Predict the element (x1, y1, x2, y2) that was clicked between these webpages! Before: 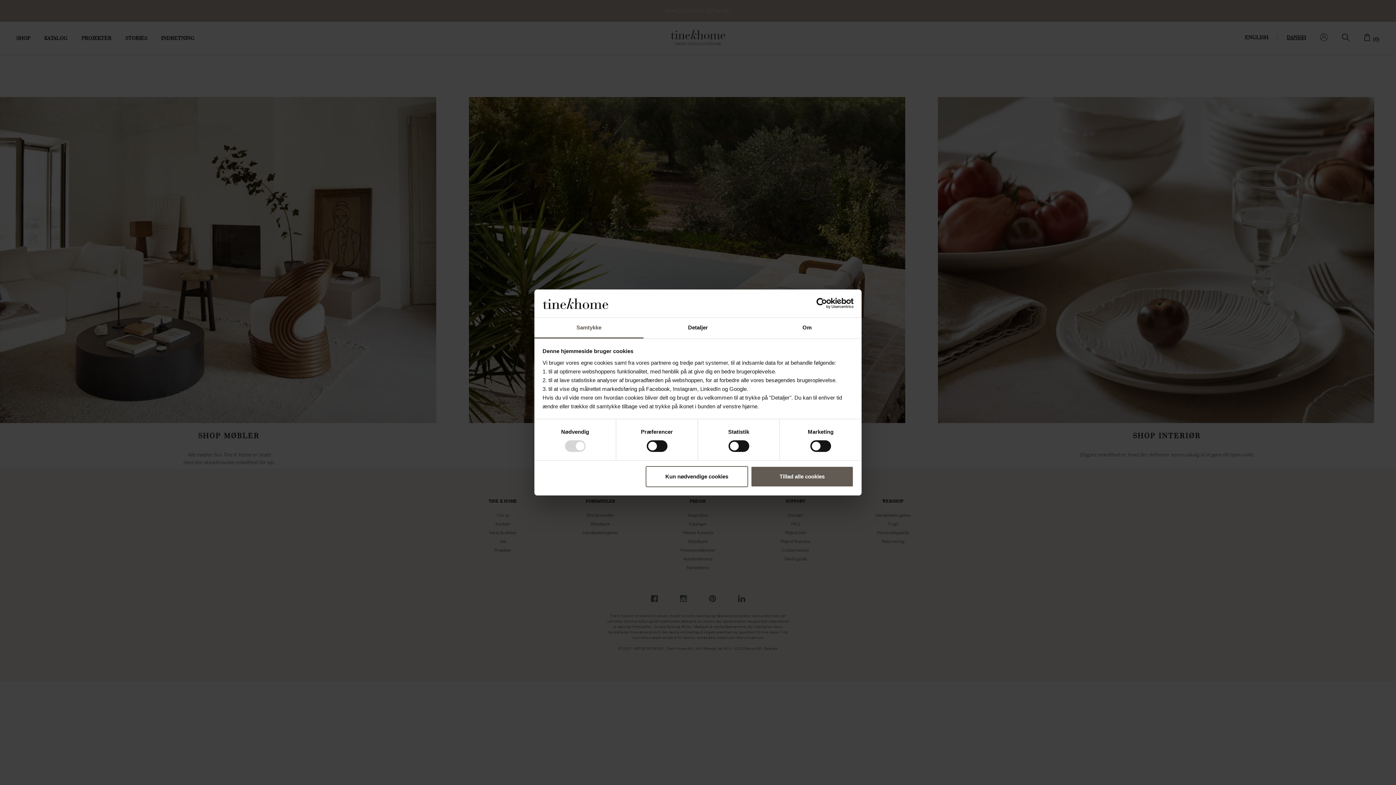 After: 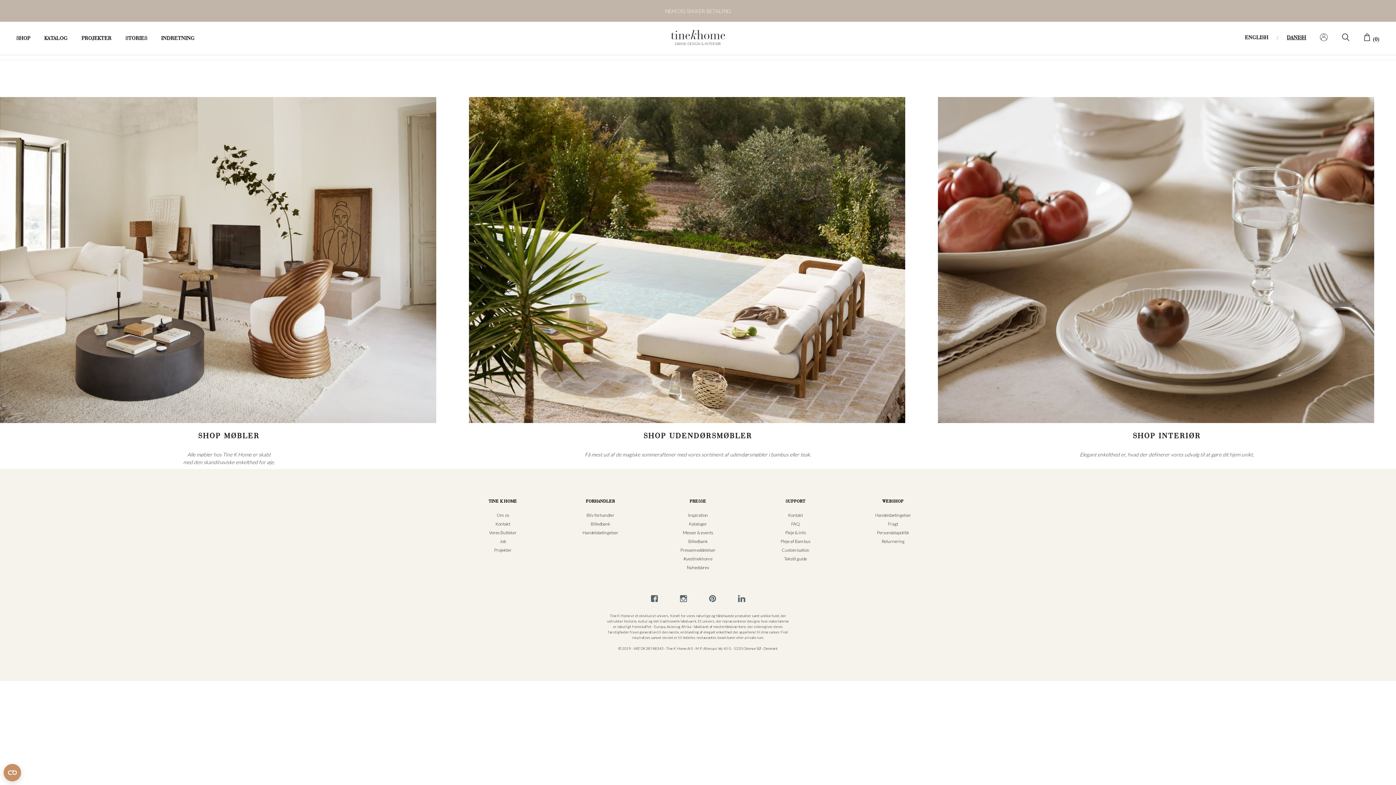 Action: bbox: (645, 466, 748, 487) label: Kun nødvendige cookies